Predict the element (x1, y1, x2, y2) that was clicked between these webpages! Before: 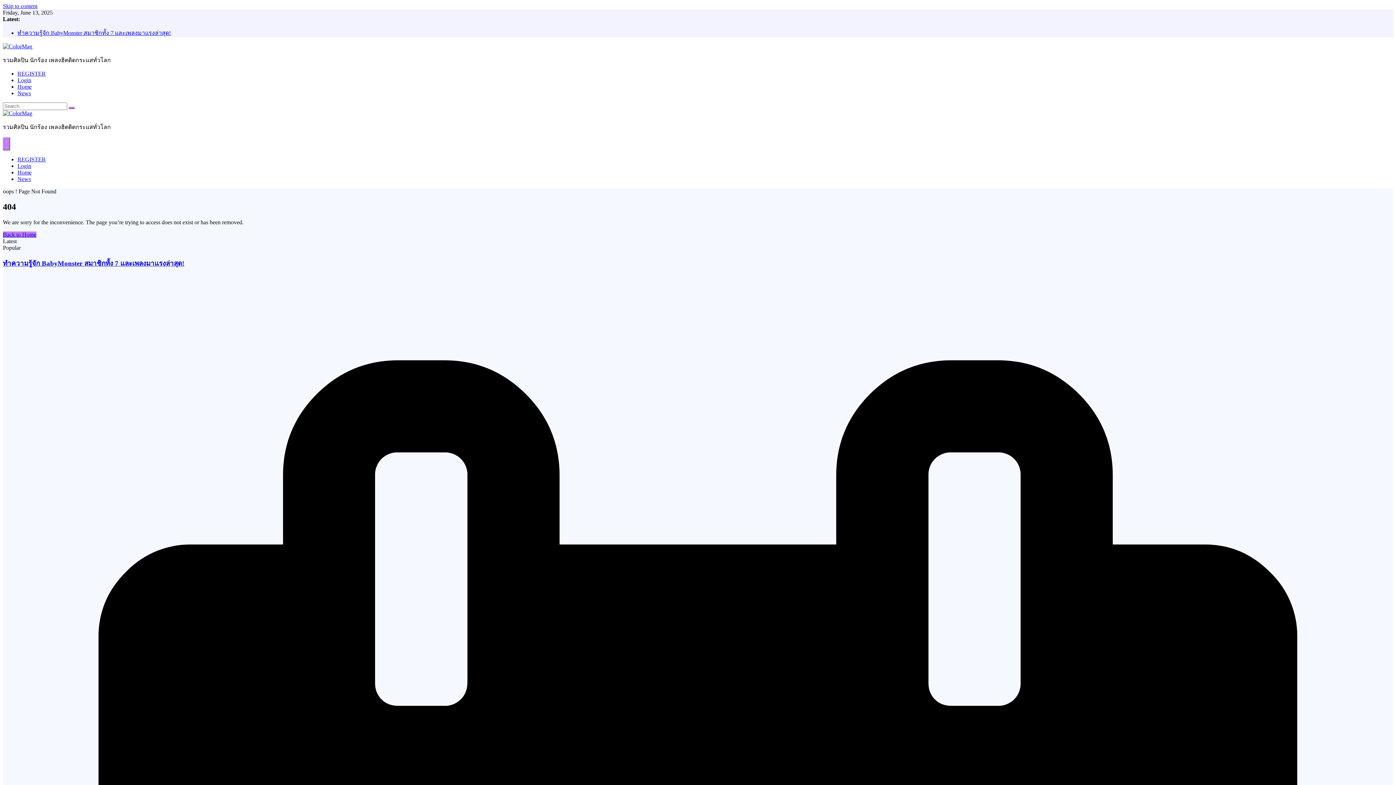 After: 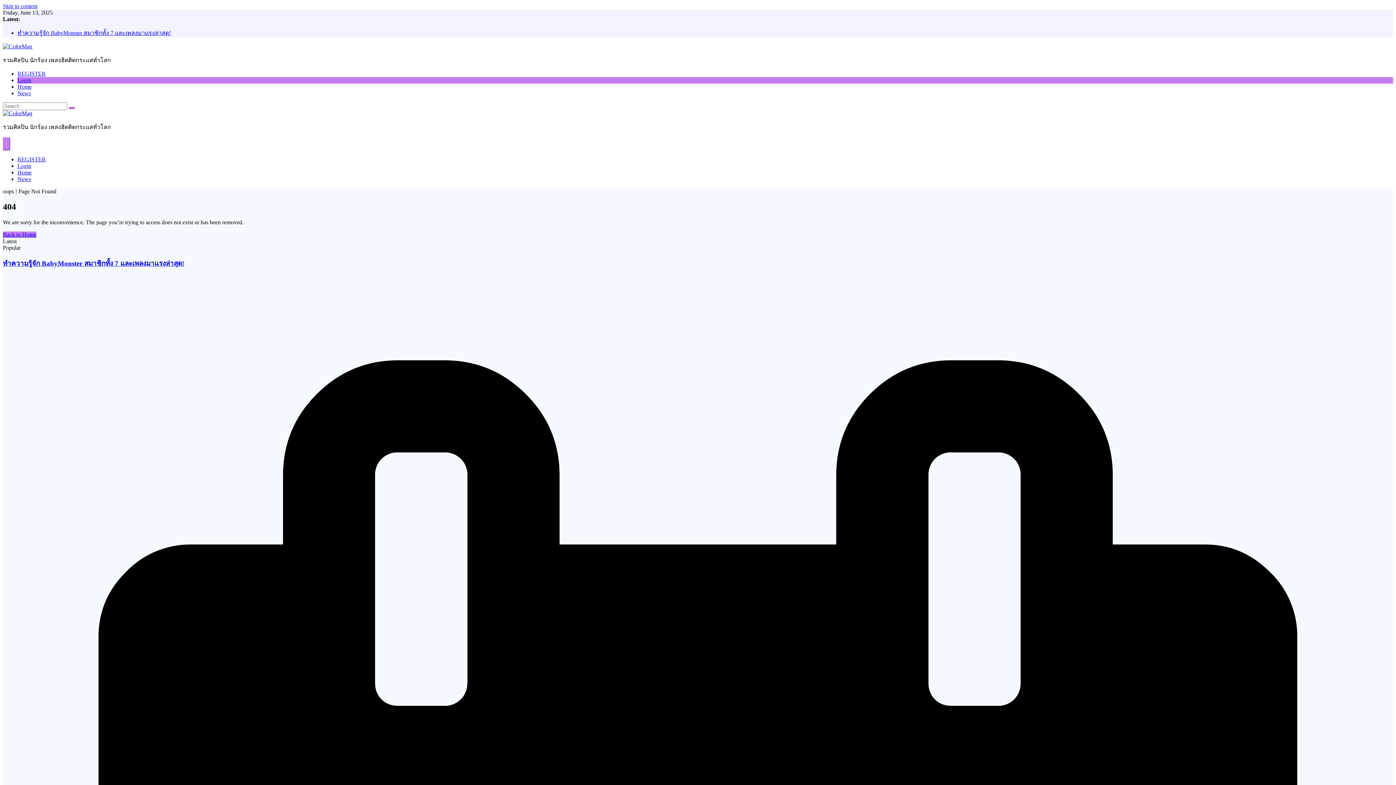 Action: bbox: (17, 77, 31, 83) label: Login